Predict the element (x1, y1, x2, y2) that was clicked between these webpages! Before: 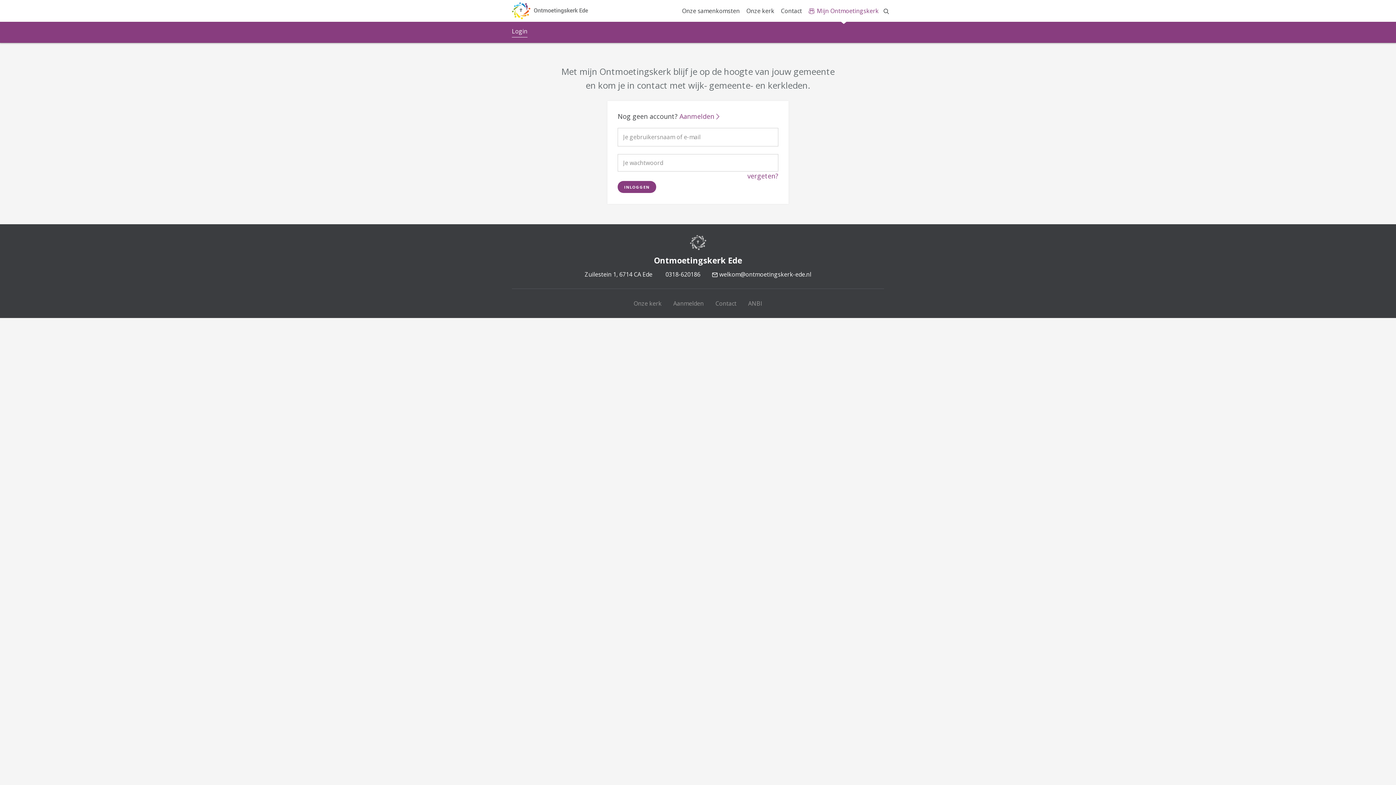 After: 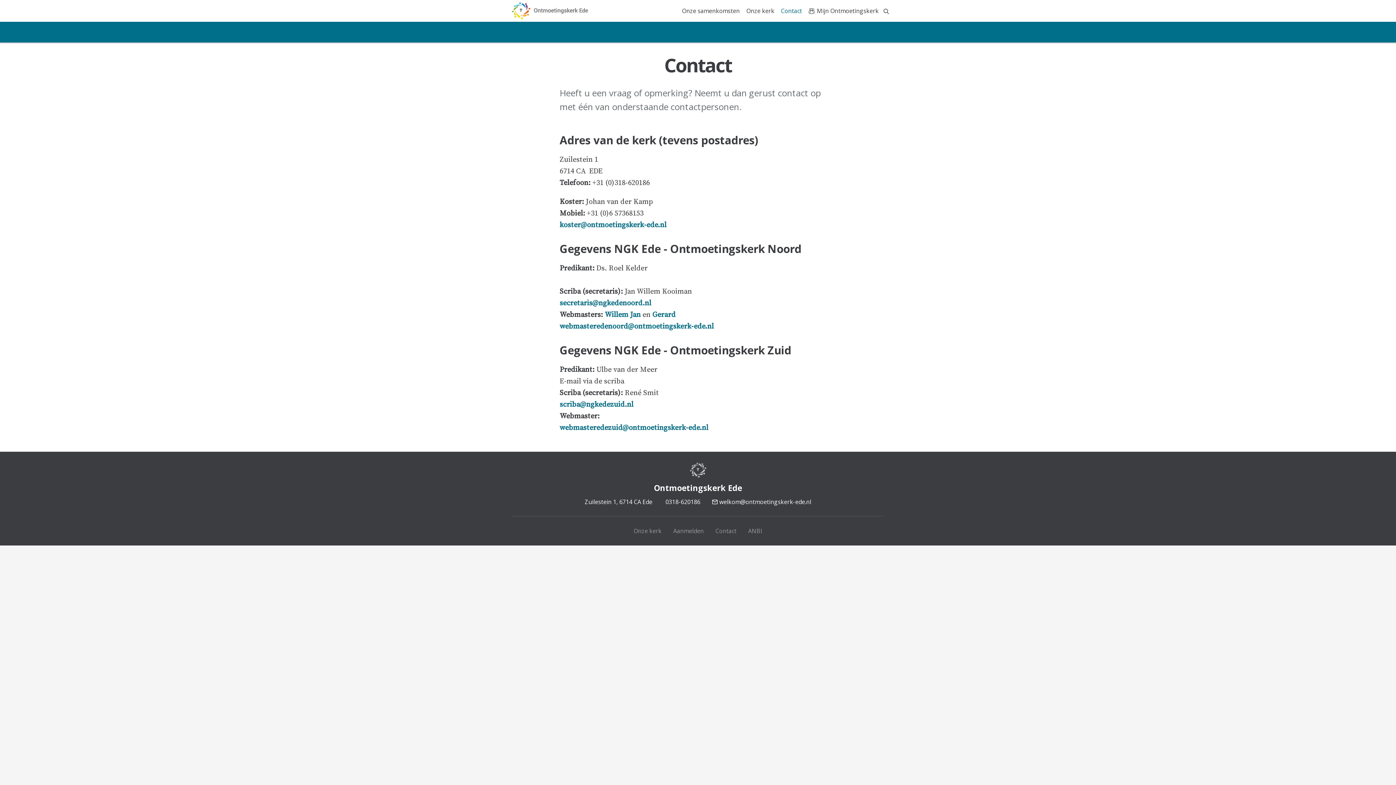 Action: bbox: (781, 6, 802, 14) label: Contact